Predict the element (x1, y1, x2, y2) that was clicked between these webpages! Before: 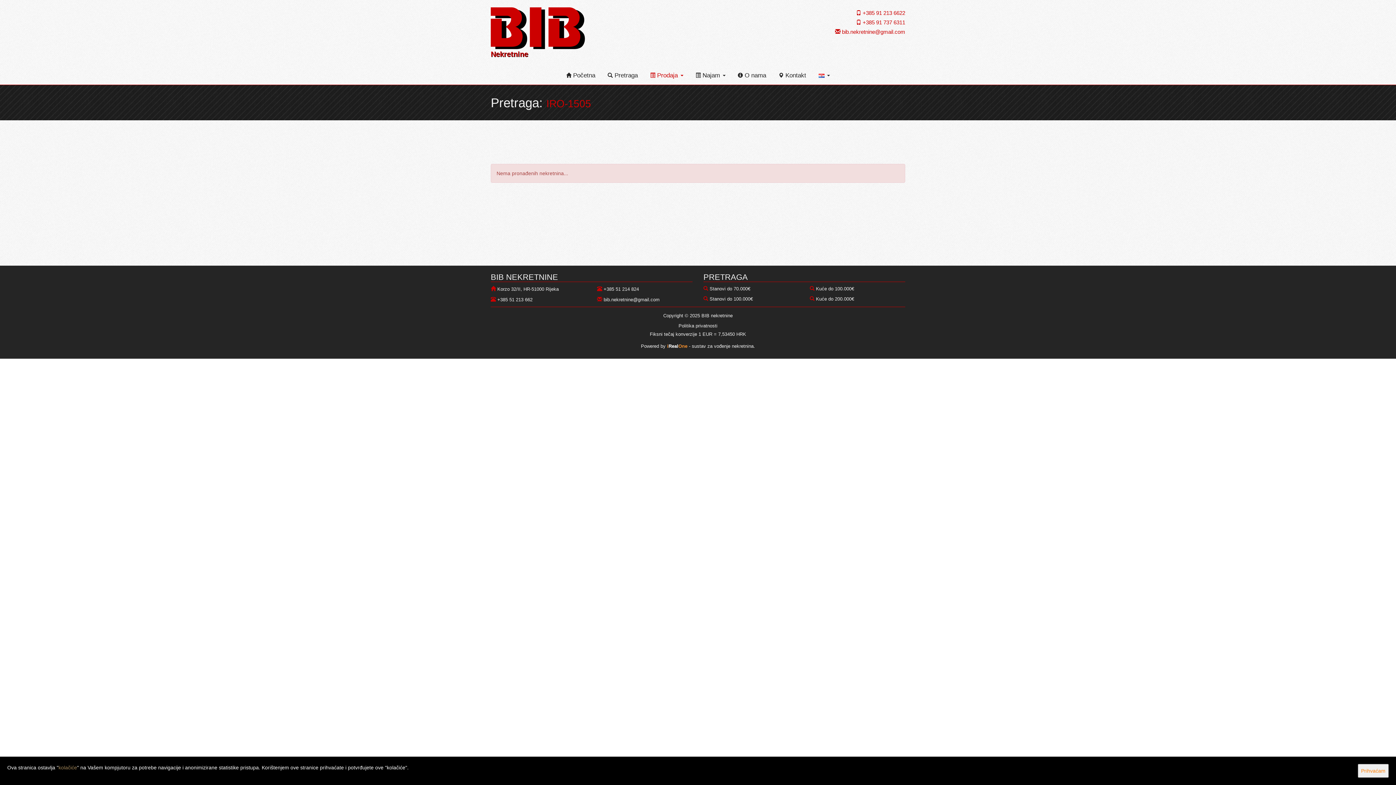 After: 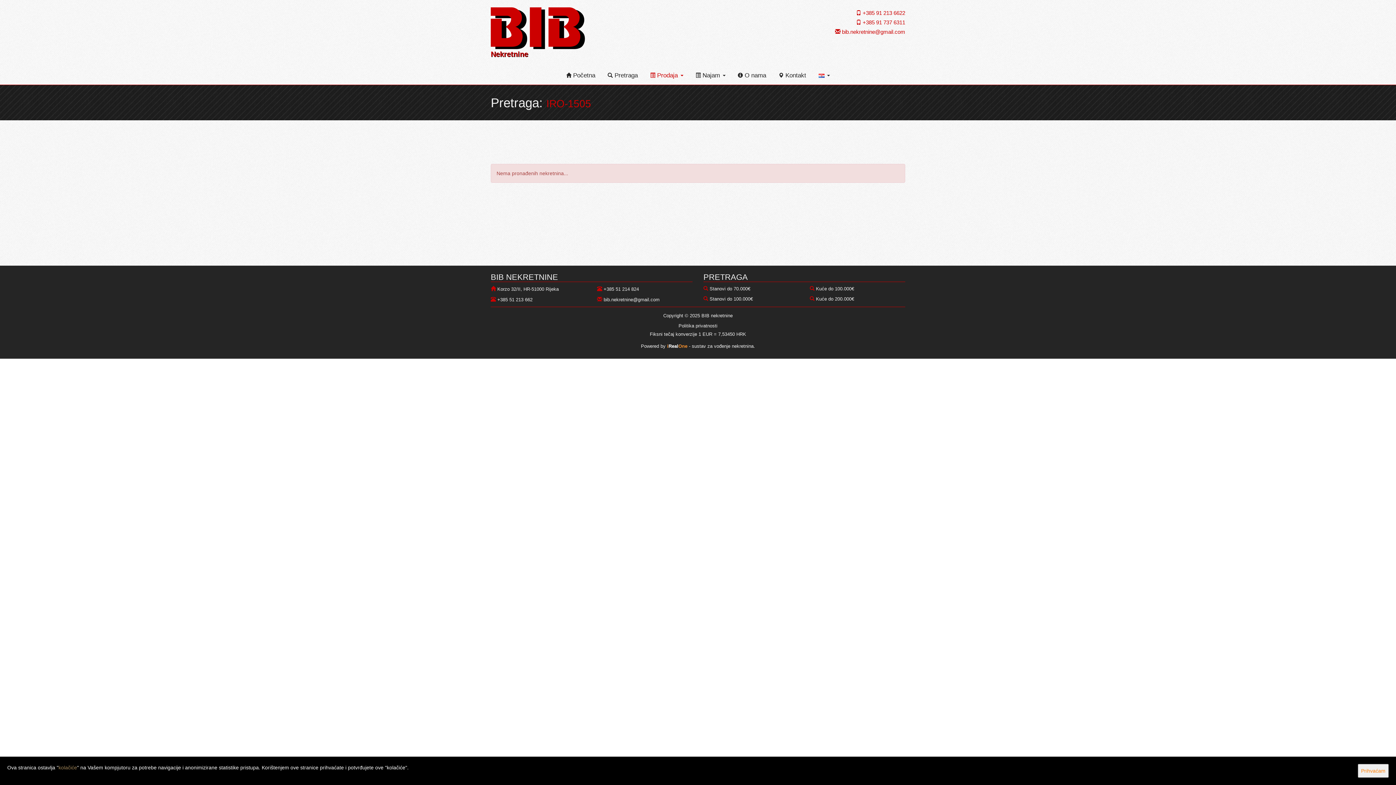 Action: bbox: (692, 343, 753, 349) label: sustav za vođenje nekretnina